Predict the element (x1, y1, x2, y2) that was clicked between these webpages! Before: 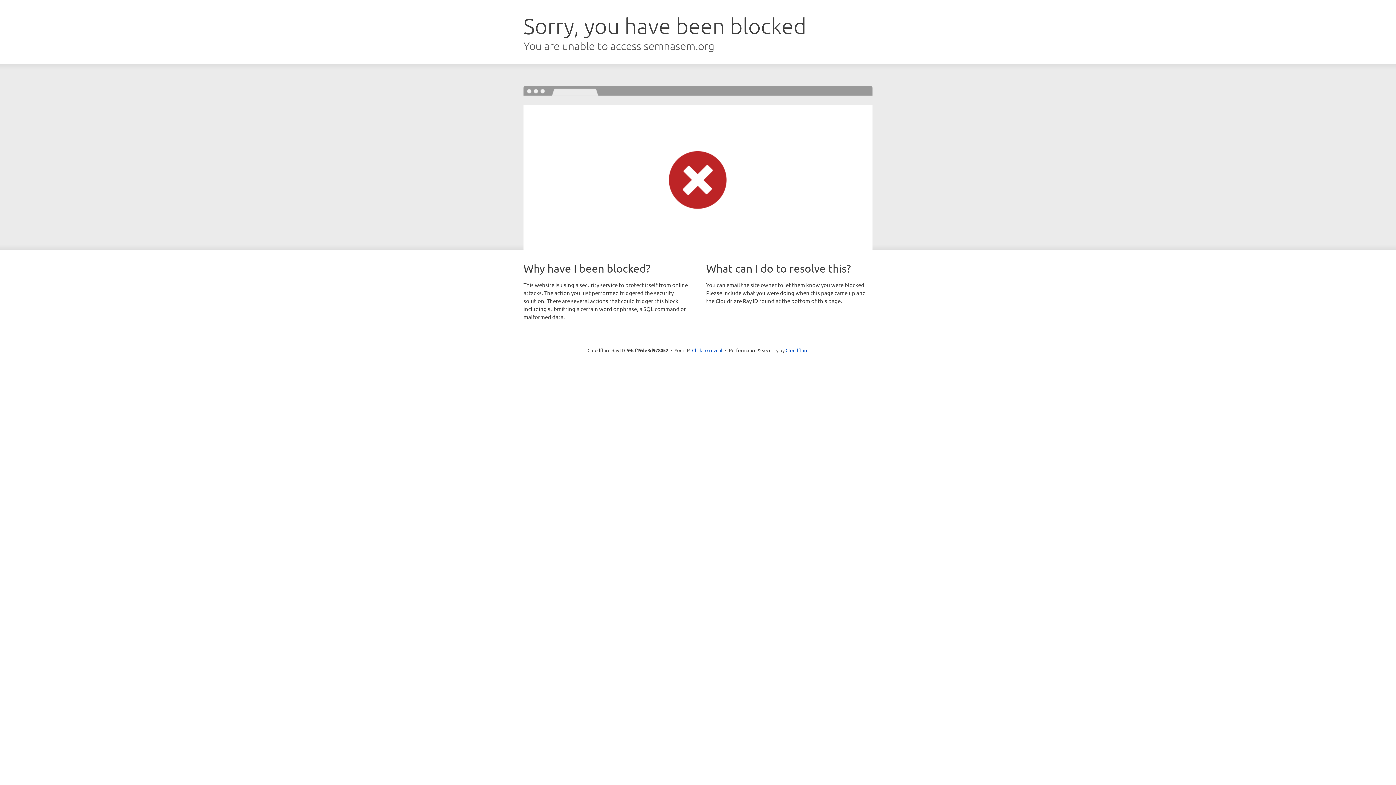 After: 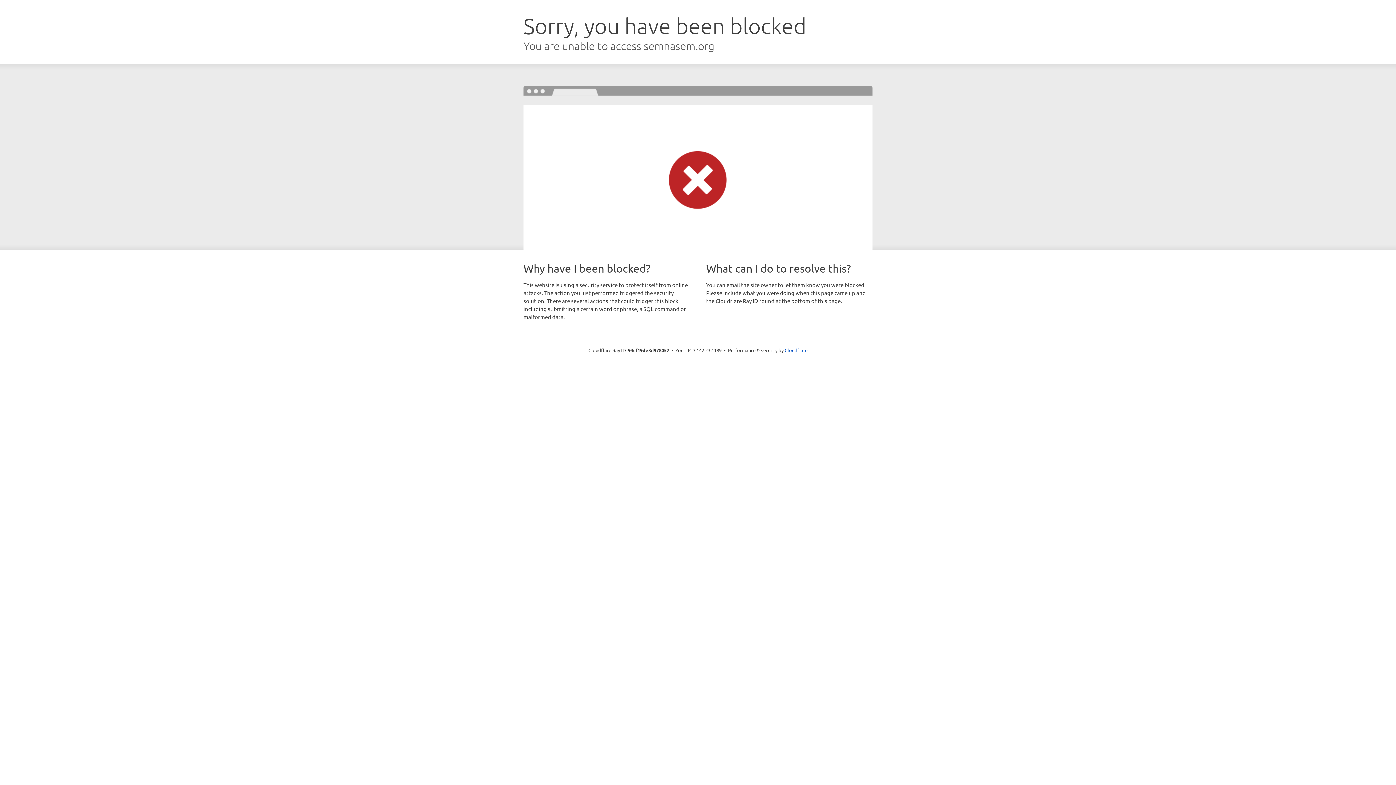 Action: label: Click to reveal bbox: (692, 346, 722, 353)